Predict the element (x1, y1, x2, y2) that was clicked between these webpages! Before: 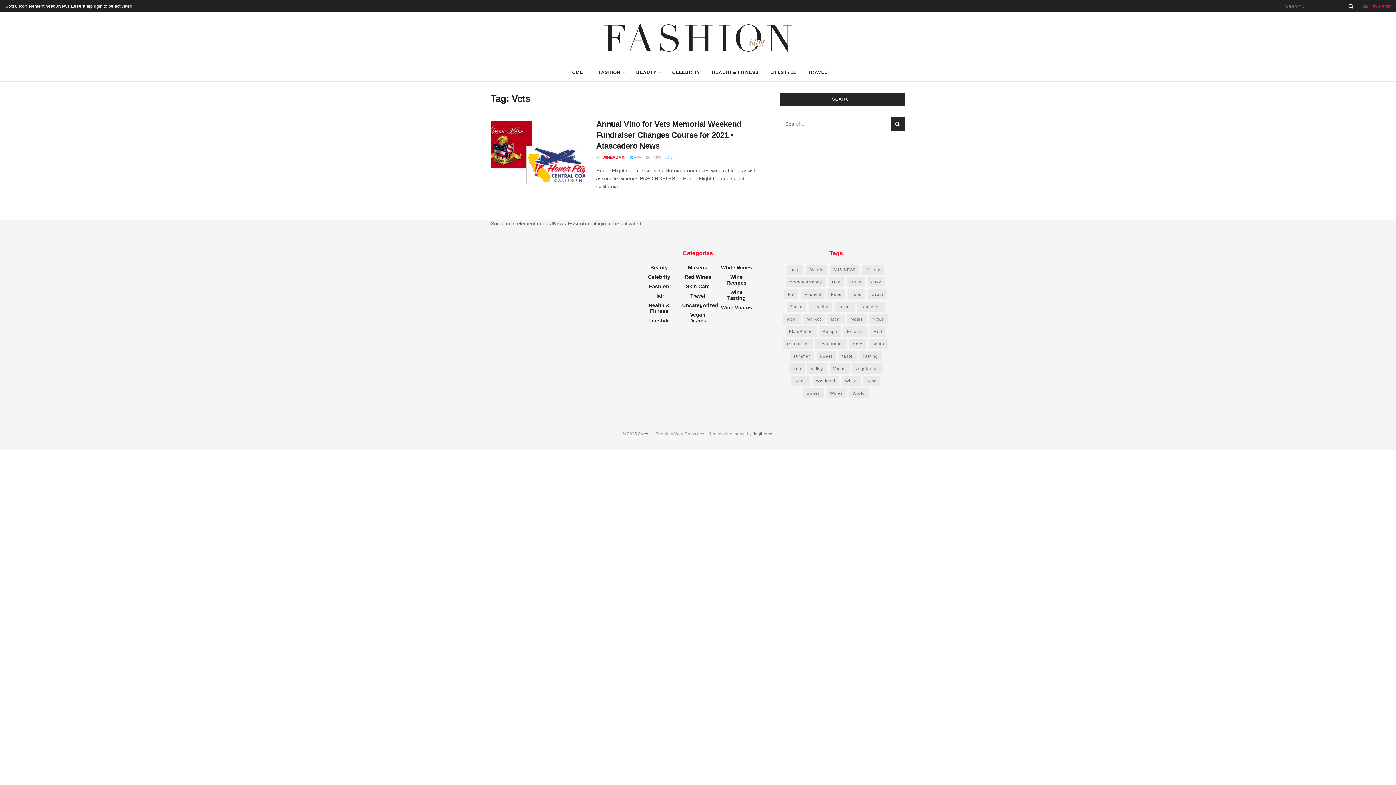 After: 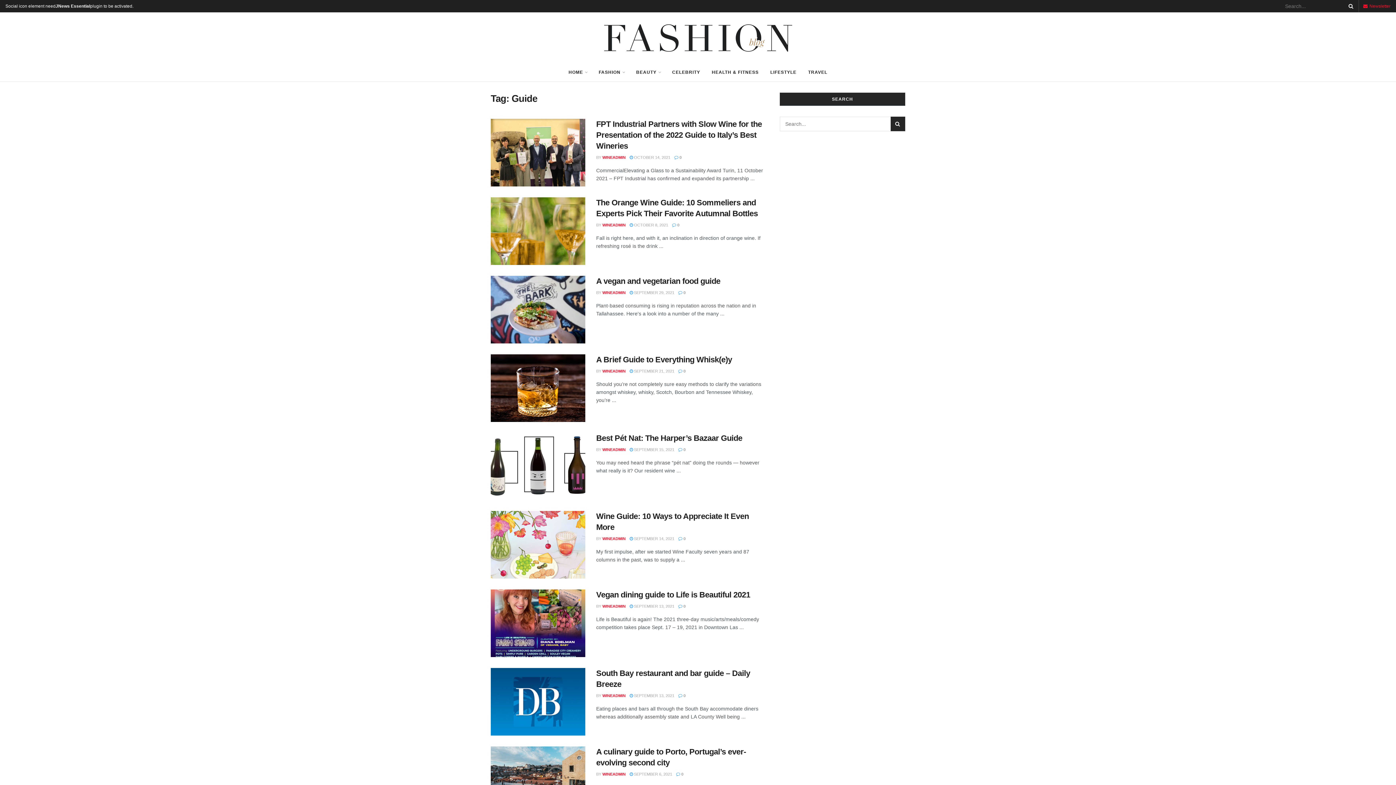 Action: label: Guide (46 items) bbox: (786, 301, 806, 312)